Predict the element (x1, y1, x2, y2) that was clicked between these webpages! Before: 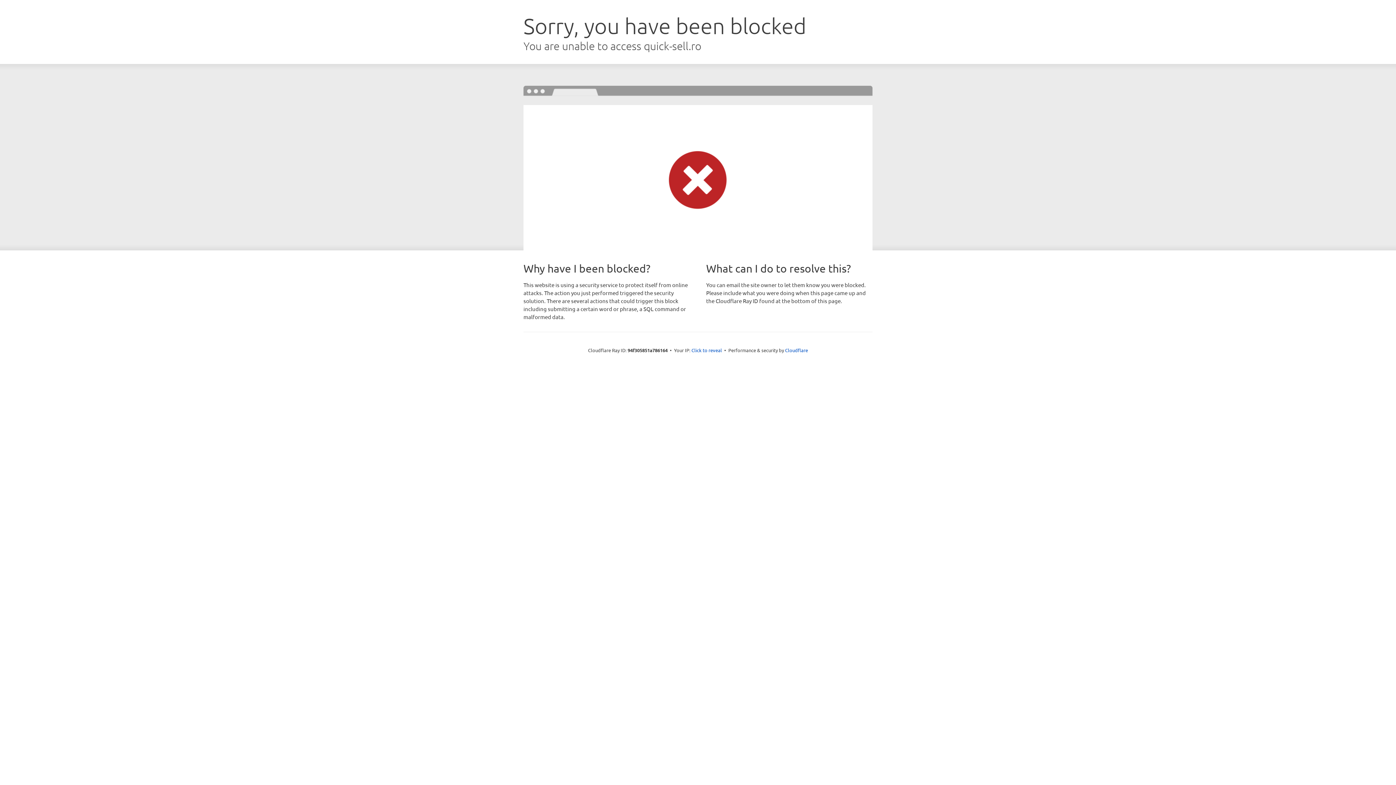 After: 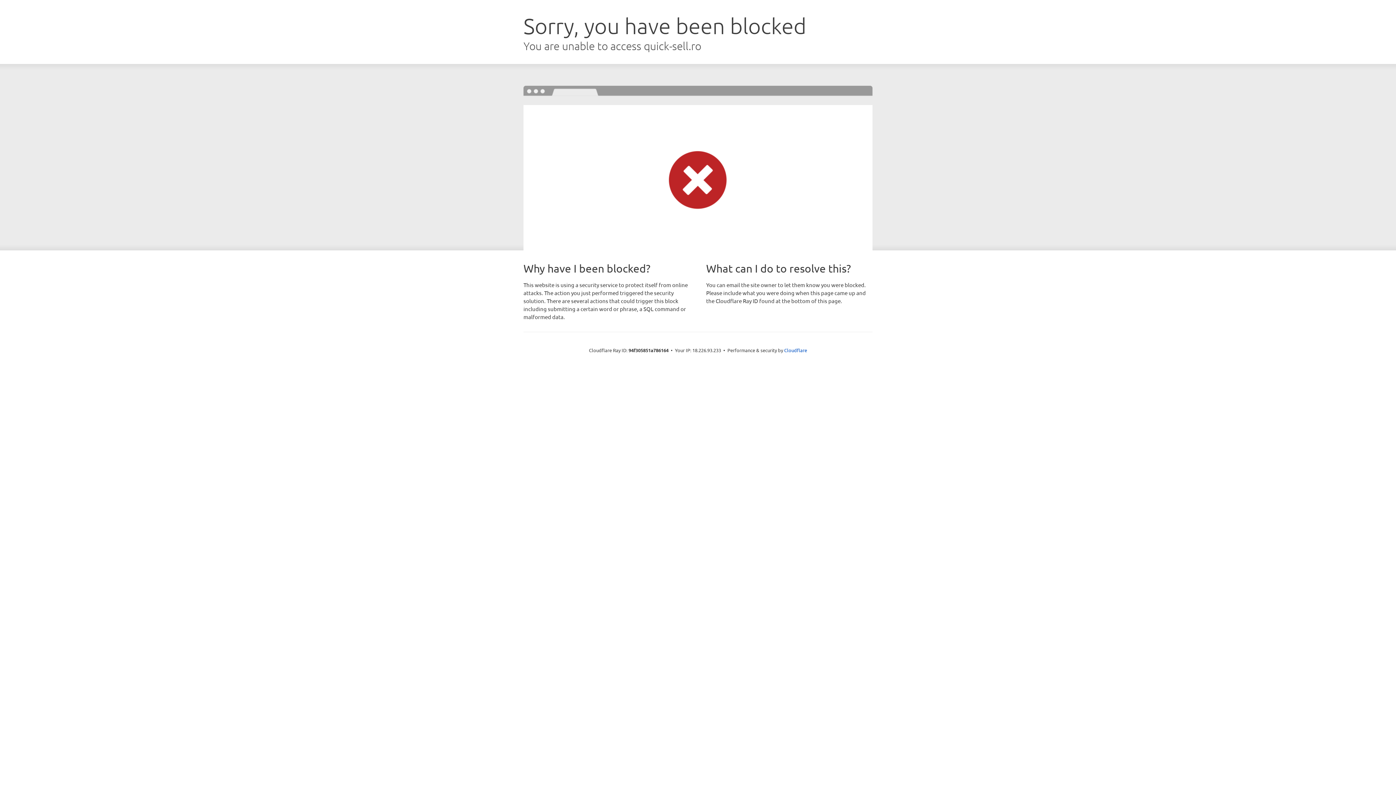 Action: label: Click to reveal bbox: (691, 346, 722, 353)